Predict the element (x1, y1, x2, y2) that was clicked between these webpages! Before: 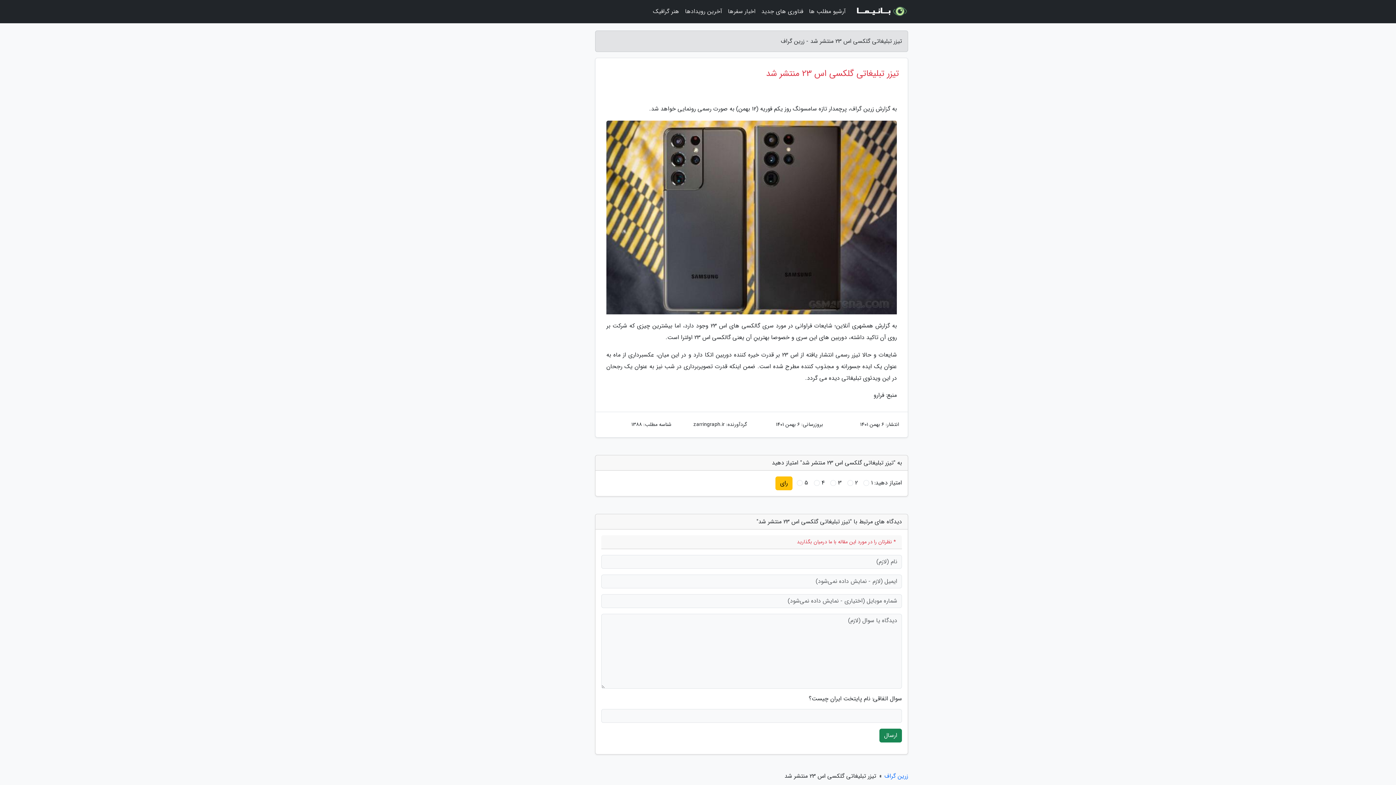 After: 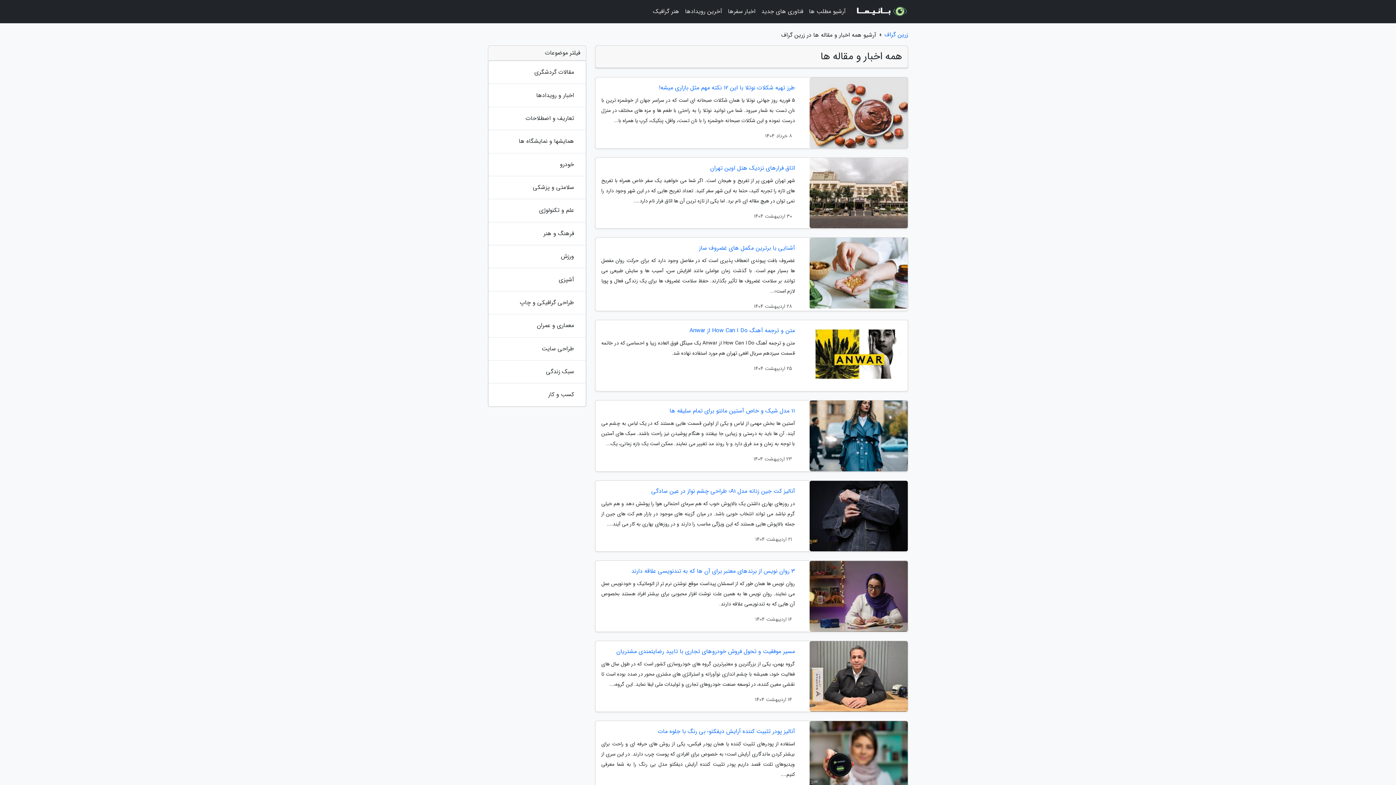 Action: label: آرشیو مطلب ها bbox: (806, 3, 848, 20)